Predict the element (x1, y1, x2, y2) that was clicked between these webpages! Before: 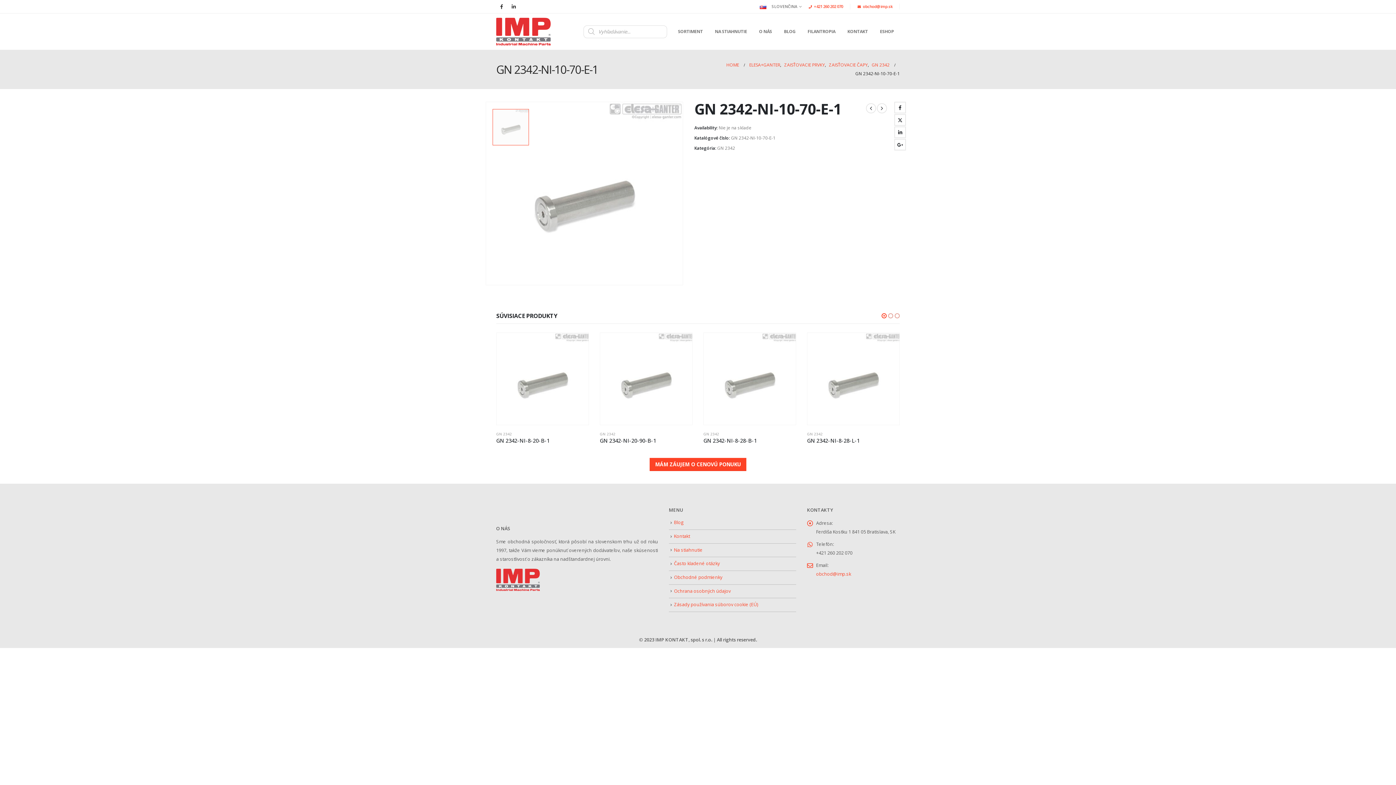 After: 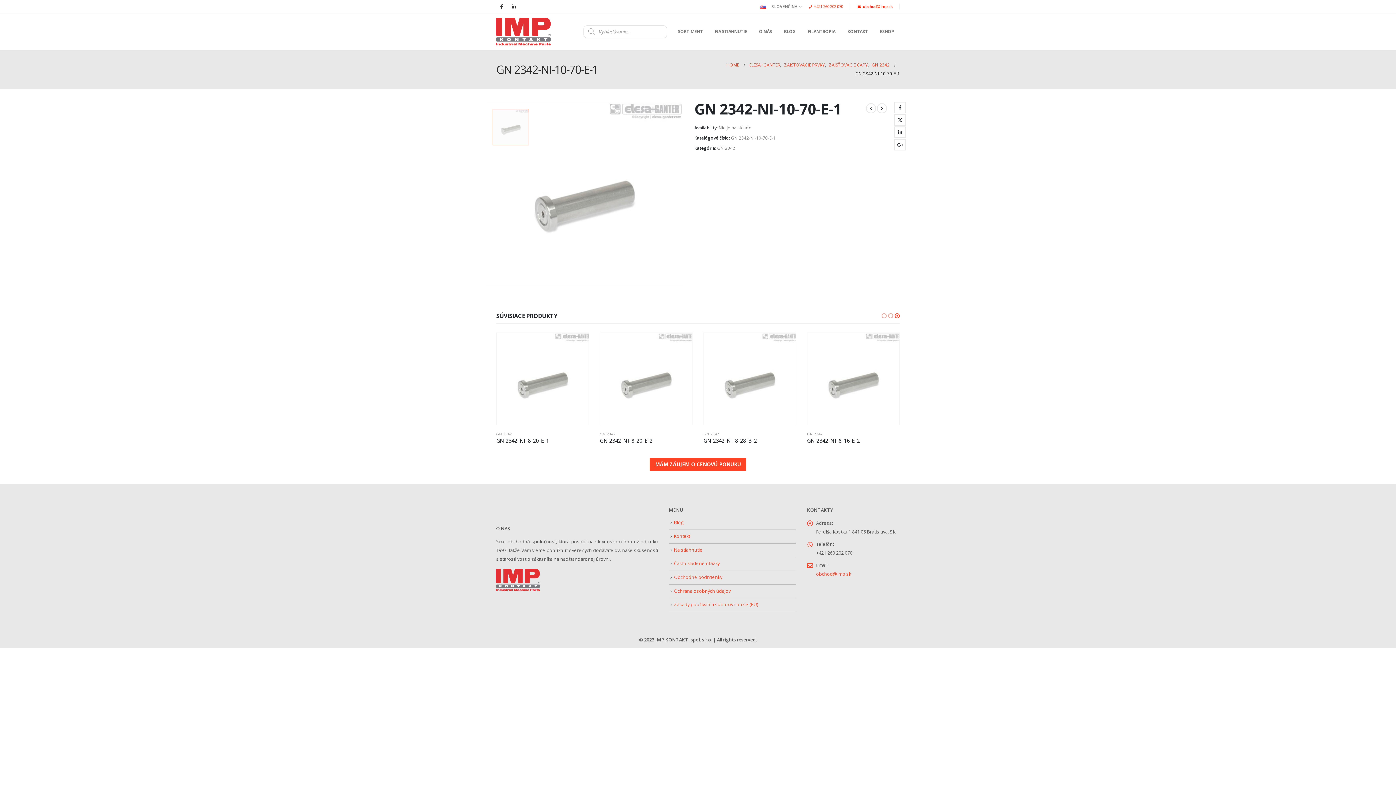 Action: bbox: (854, 0, 896, 13) label: obchod@imp.sk